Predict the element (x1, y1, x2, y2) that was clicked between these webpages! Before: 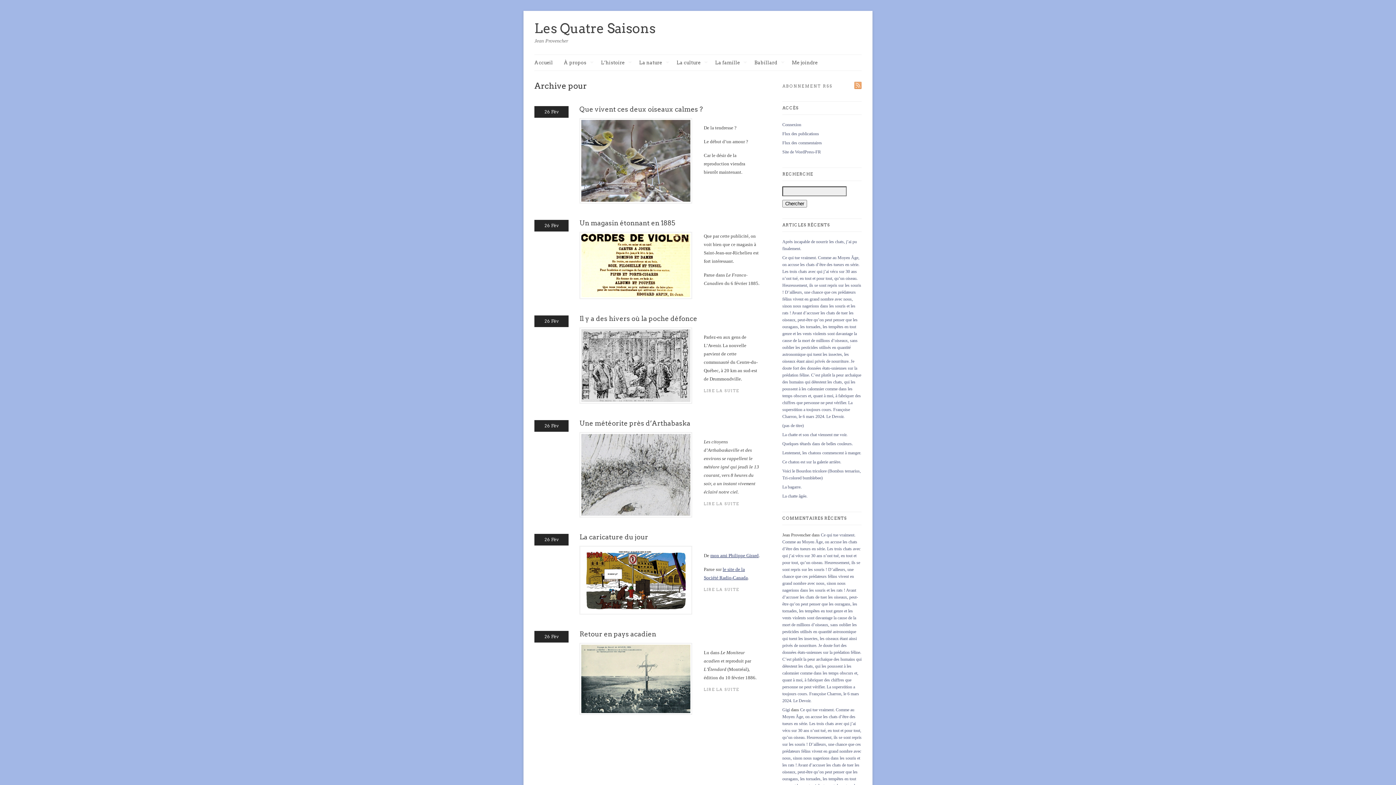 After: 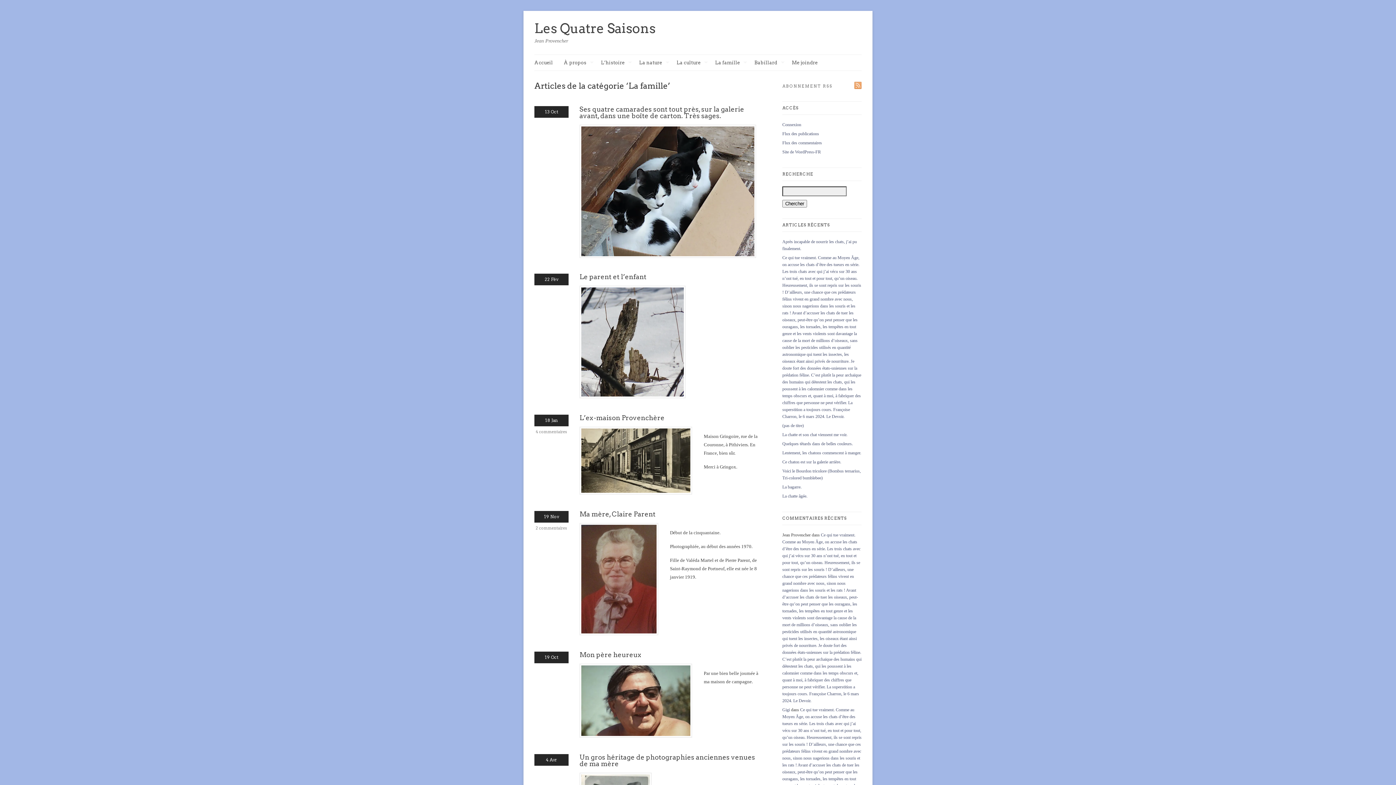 Action: label: La famille
» bbox: (715, 54, 750, 70)